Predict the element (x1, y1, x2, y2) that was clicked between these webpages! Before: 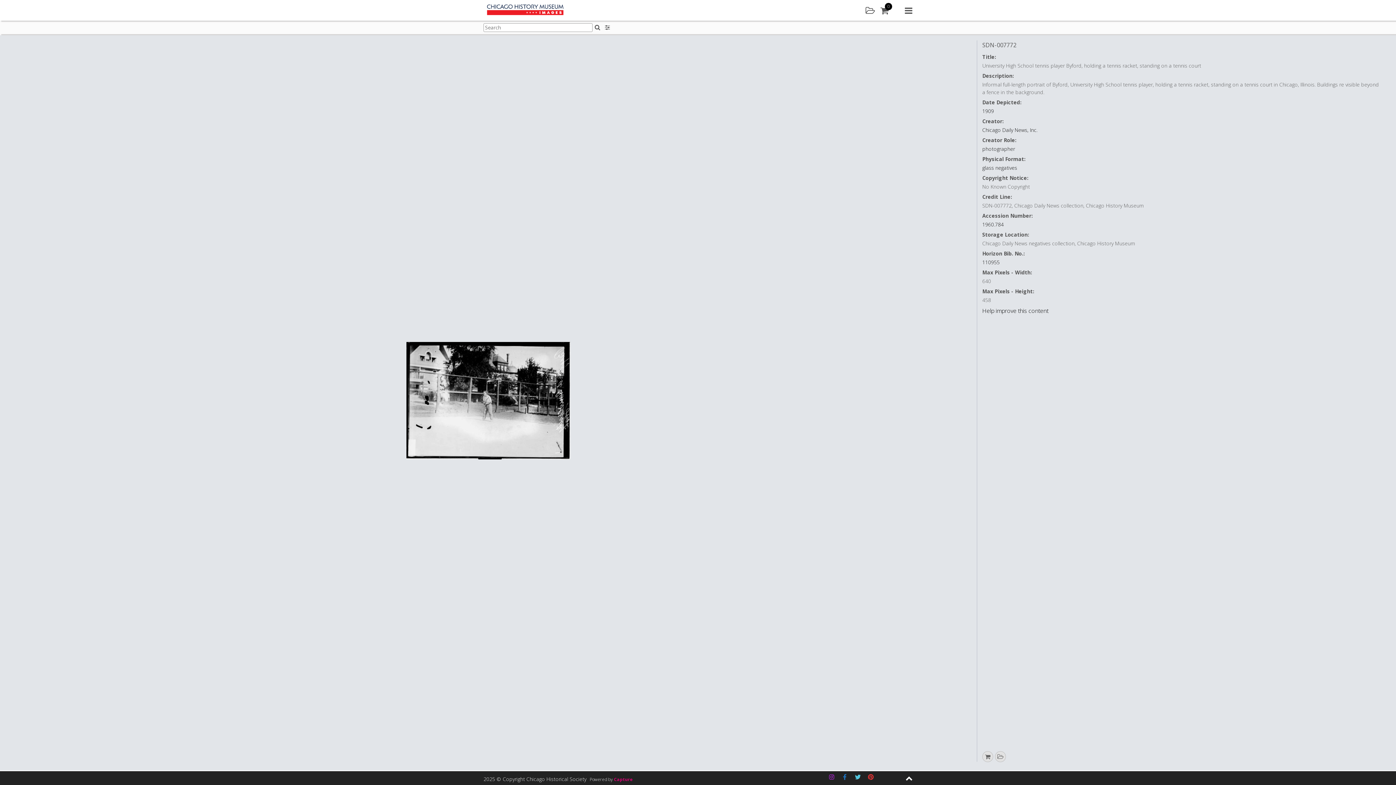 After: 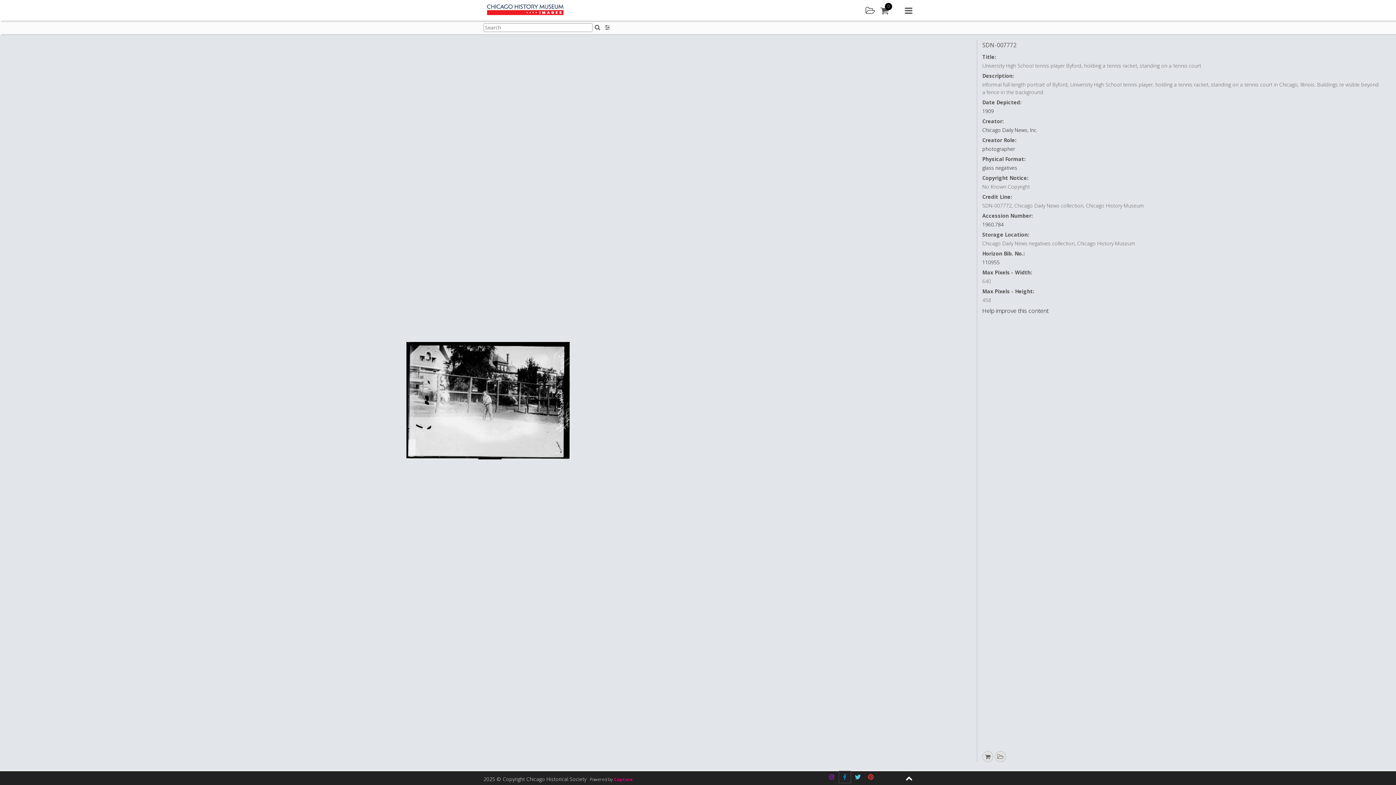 Action: label: Facebook bbox: (839, 771, 850, 783)